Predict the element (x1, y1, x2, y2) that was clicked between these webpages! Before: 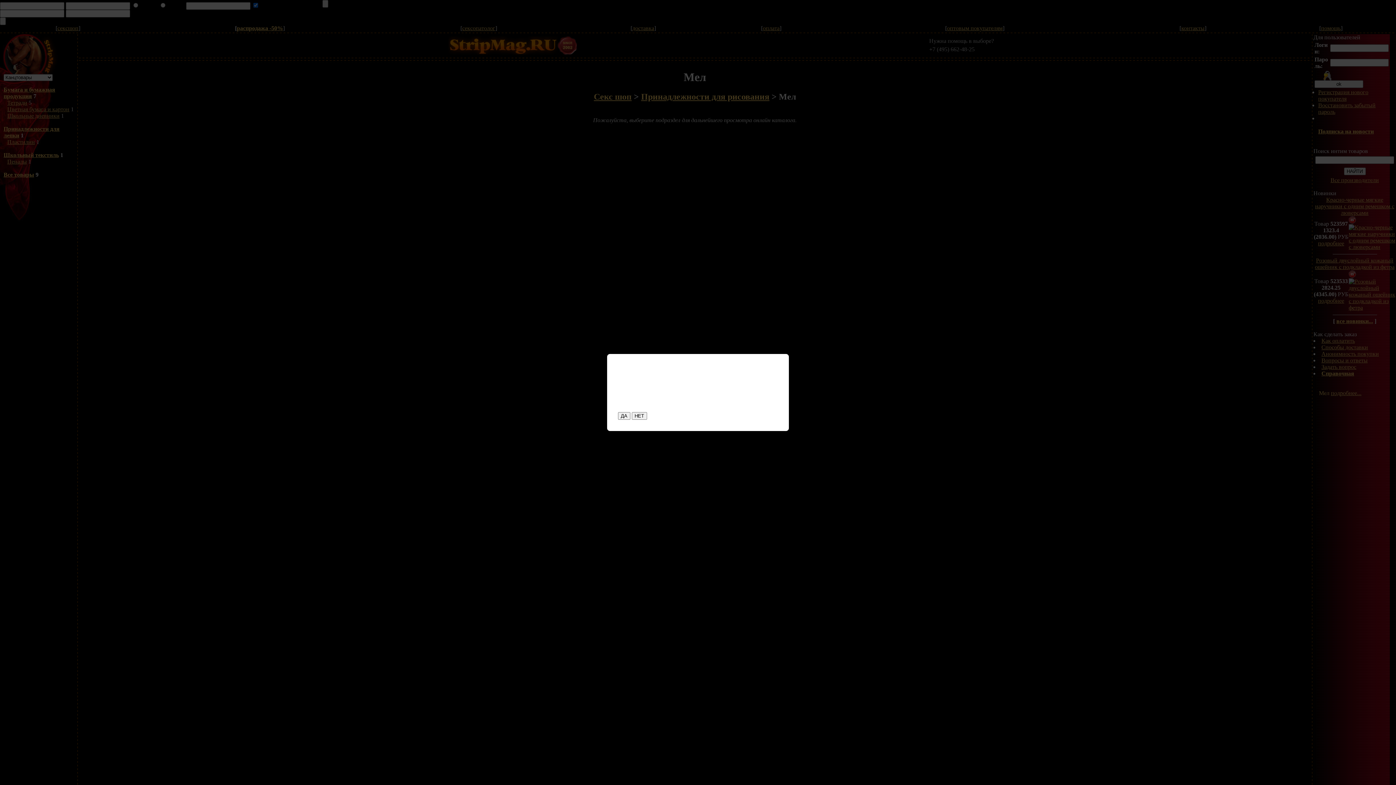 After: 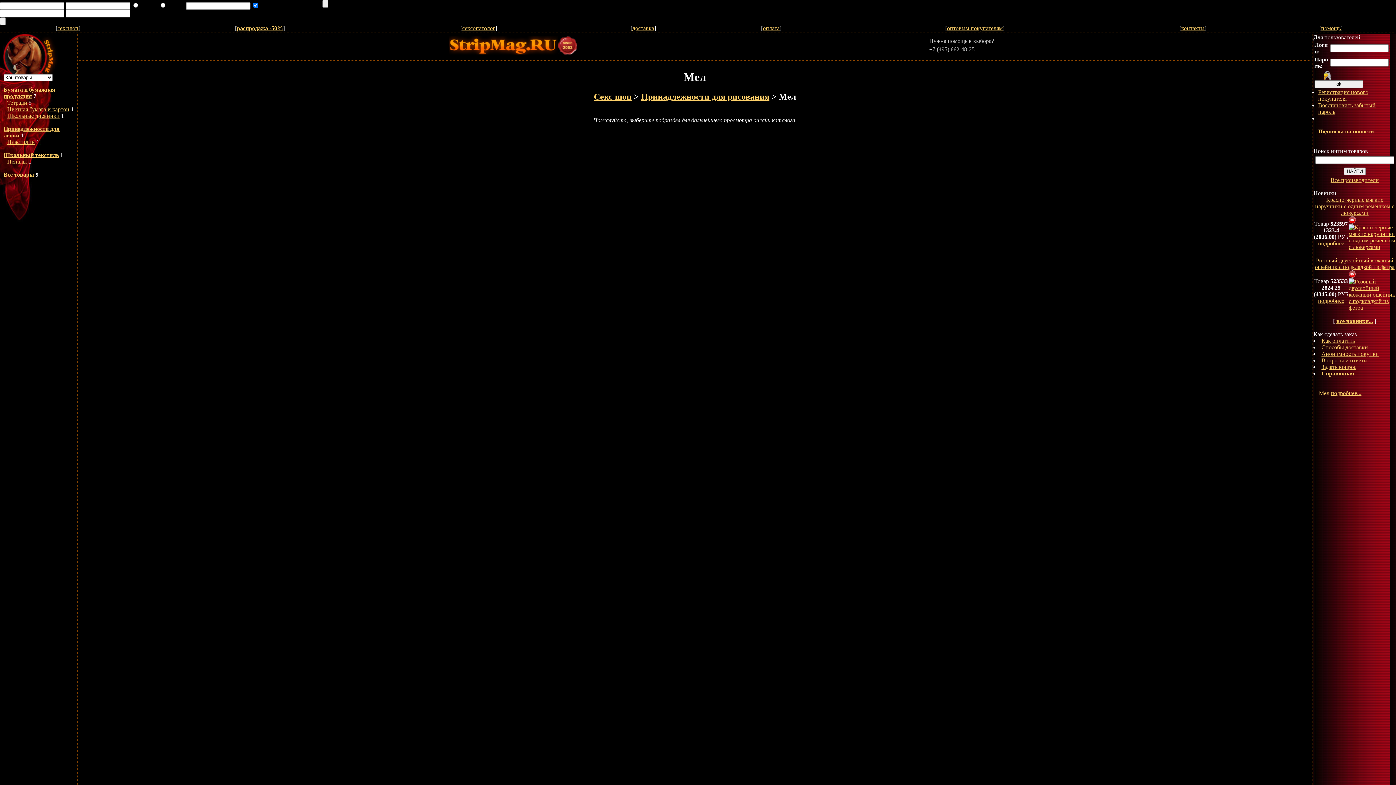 Action: bbox: (618, 412, 630, 420) label: ДА